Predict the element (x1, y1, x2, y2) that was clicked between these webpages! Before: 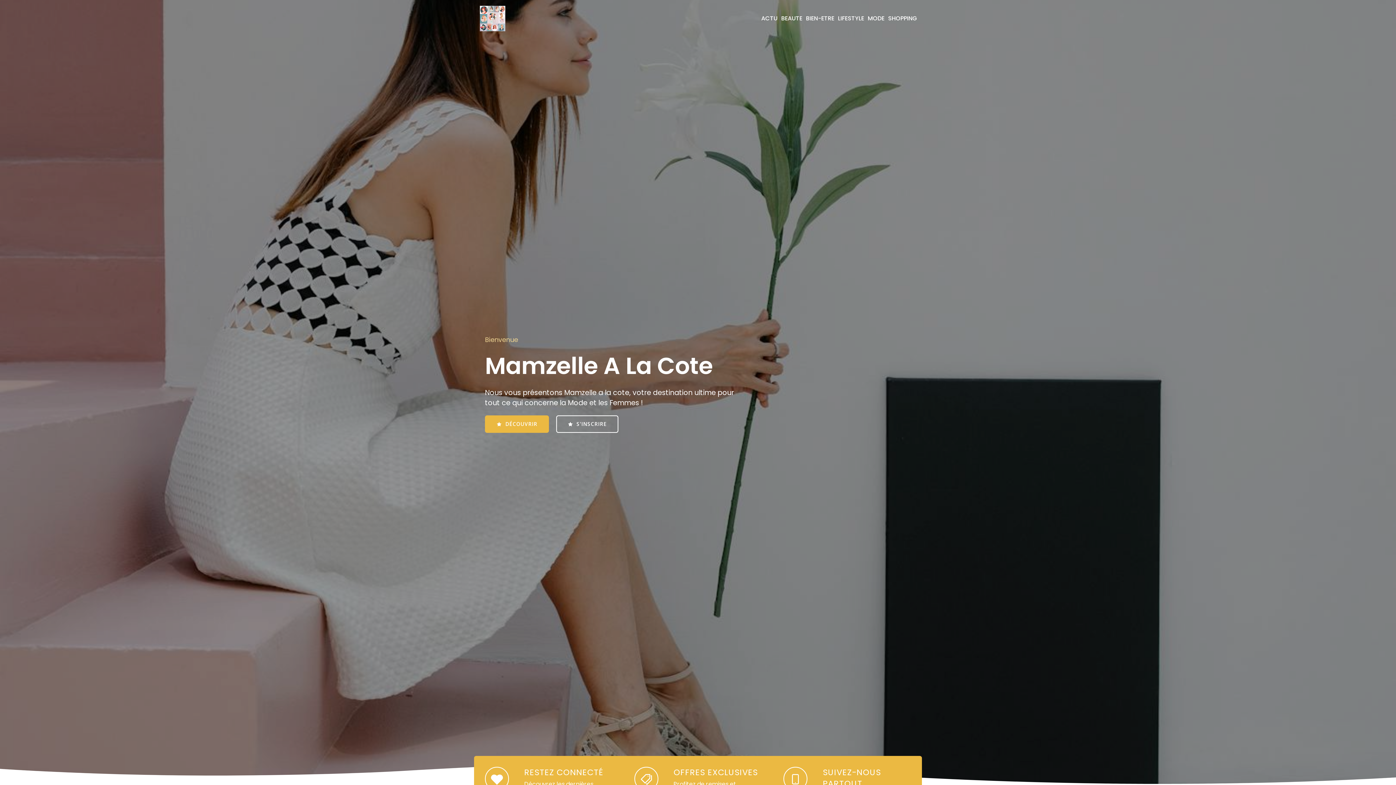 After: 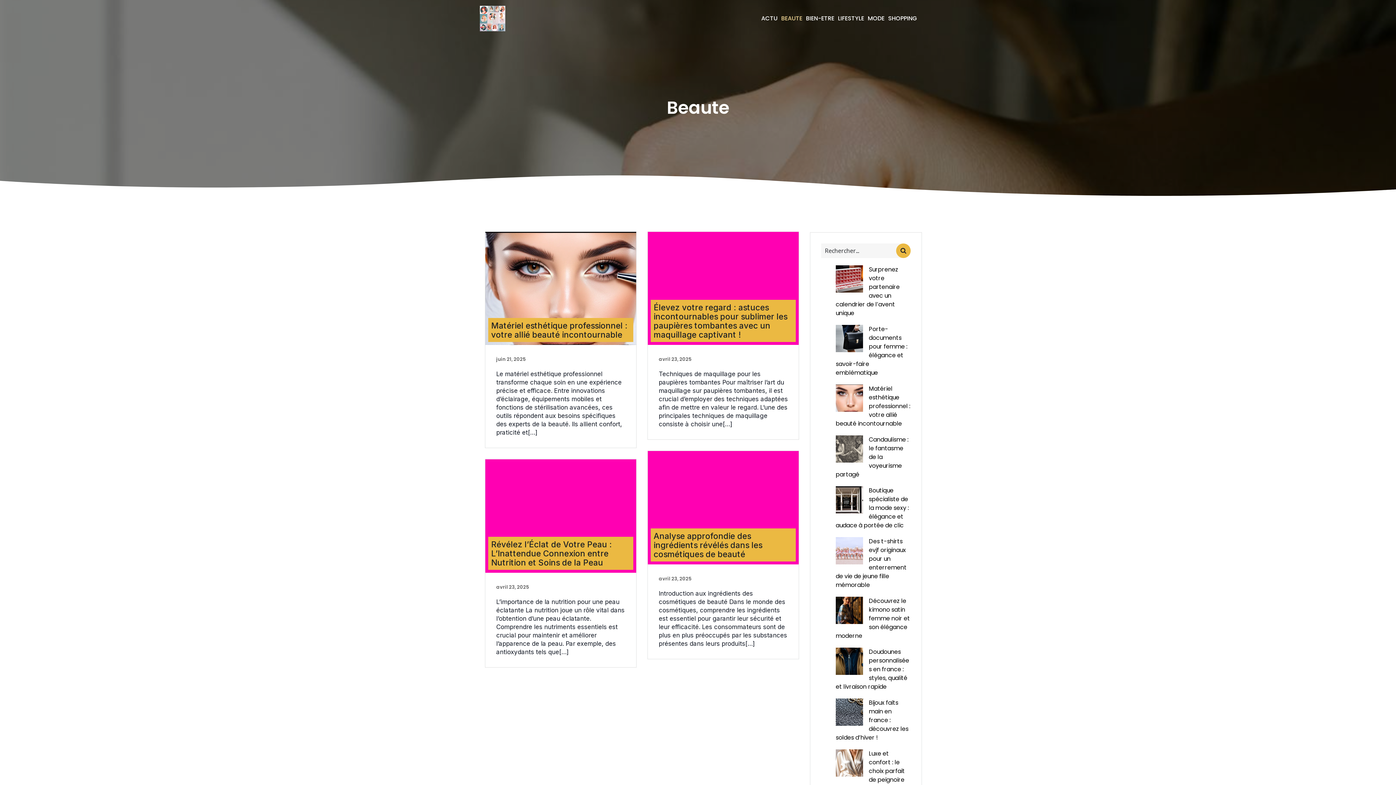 Action: label: BEAUTE bbox: (779, 10, 804, 26)